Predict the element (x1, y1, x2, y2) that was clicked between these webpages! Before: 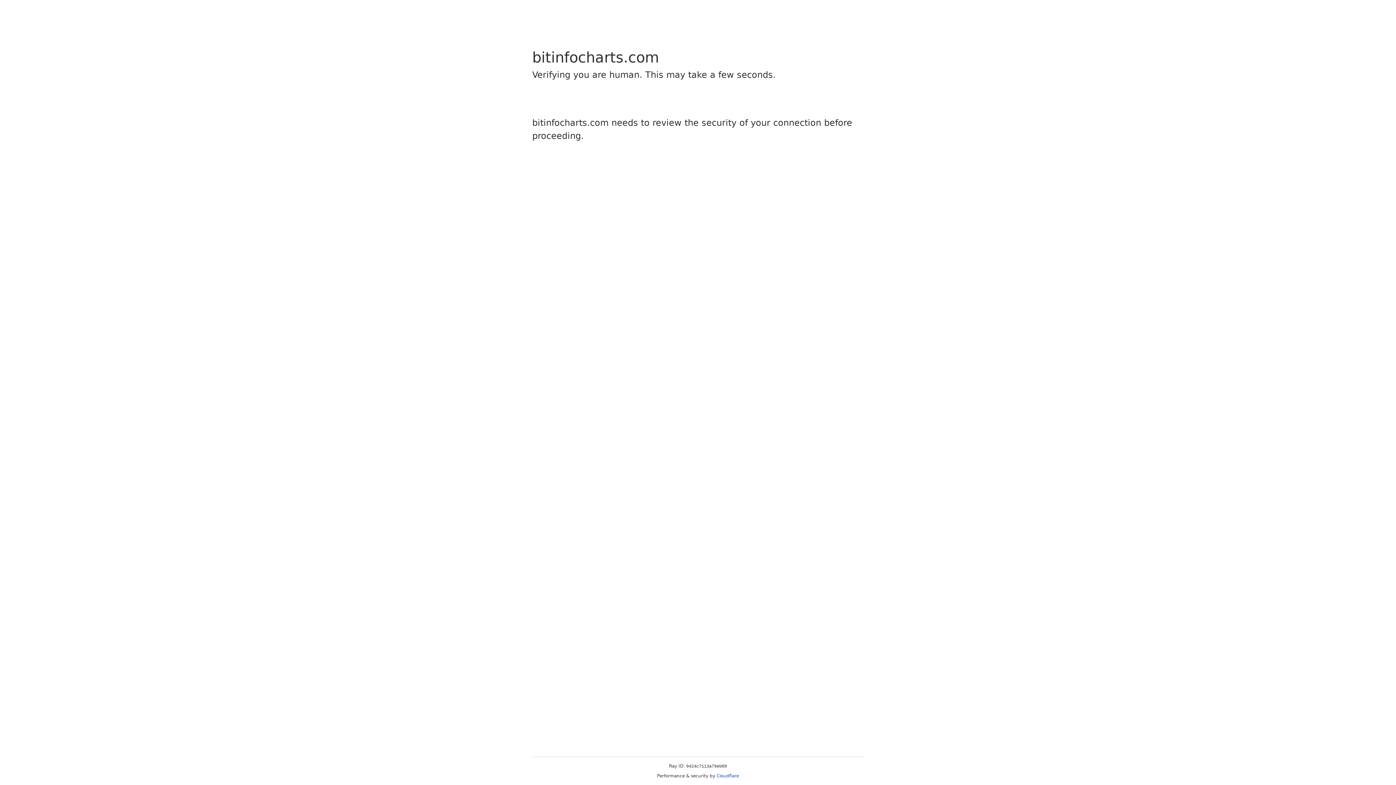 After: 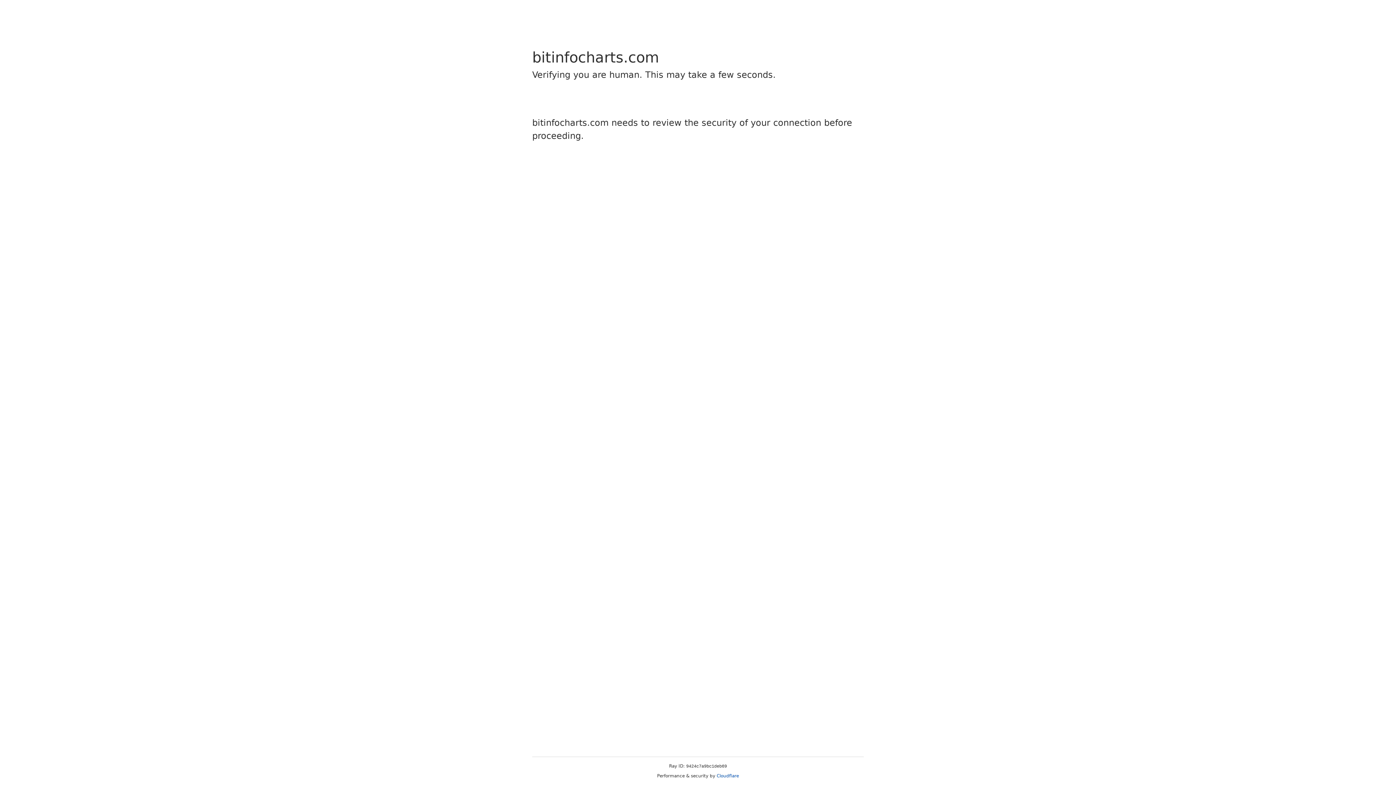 Action: bbox: (716, 773, 739, 778) label: Cloudflare